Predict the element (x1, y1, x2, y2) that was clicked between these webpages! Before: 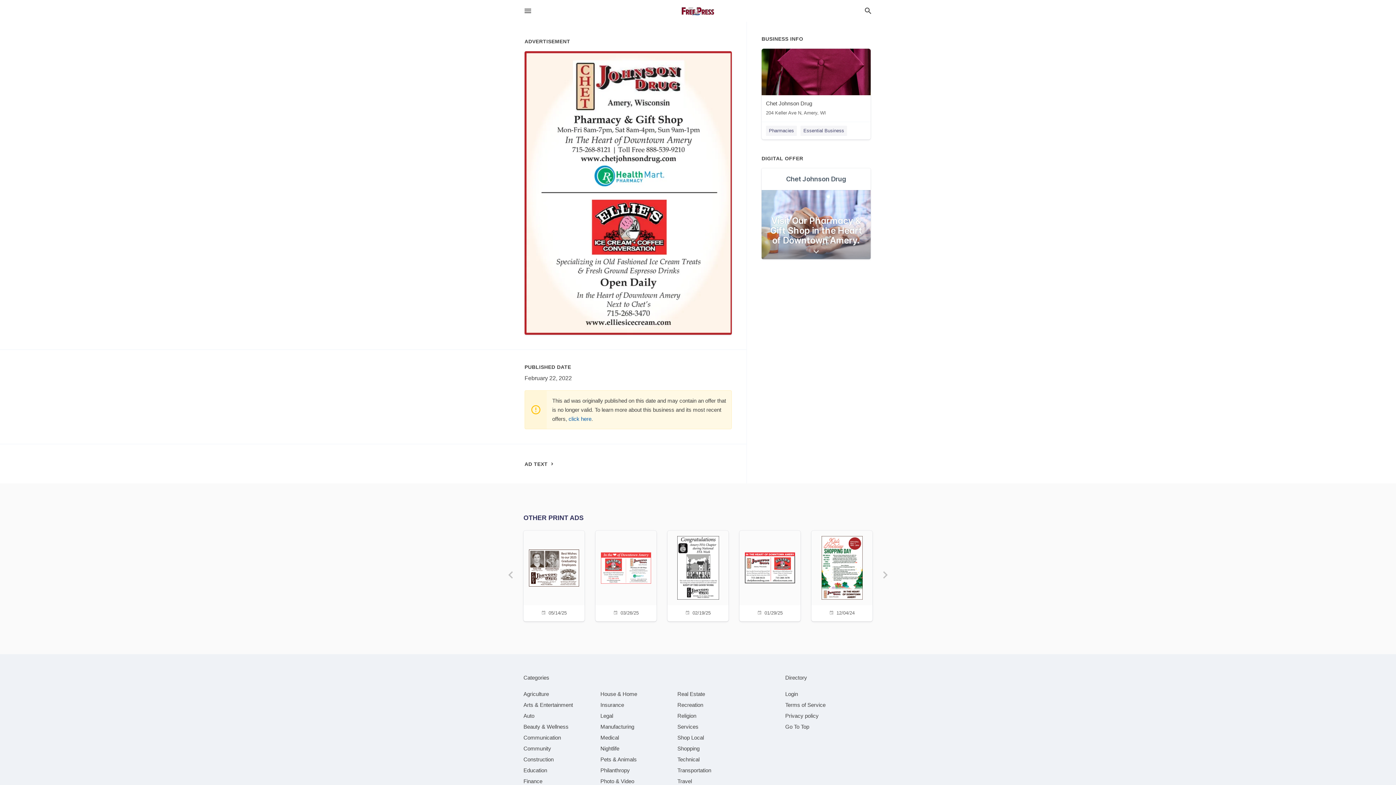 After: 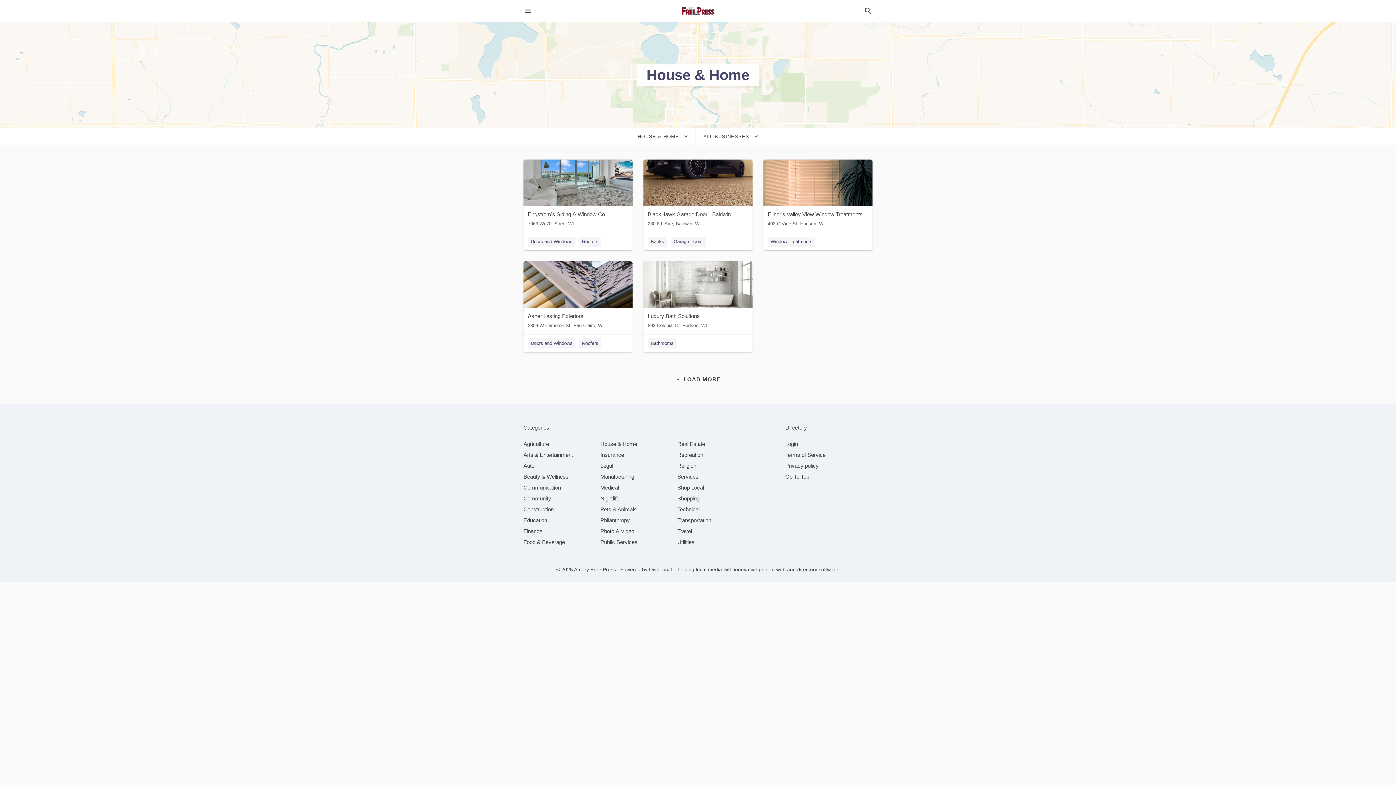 Action: bbox: (600, 691, 637, 697) label: category House & Home